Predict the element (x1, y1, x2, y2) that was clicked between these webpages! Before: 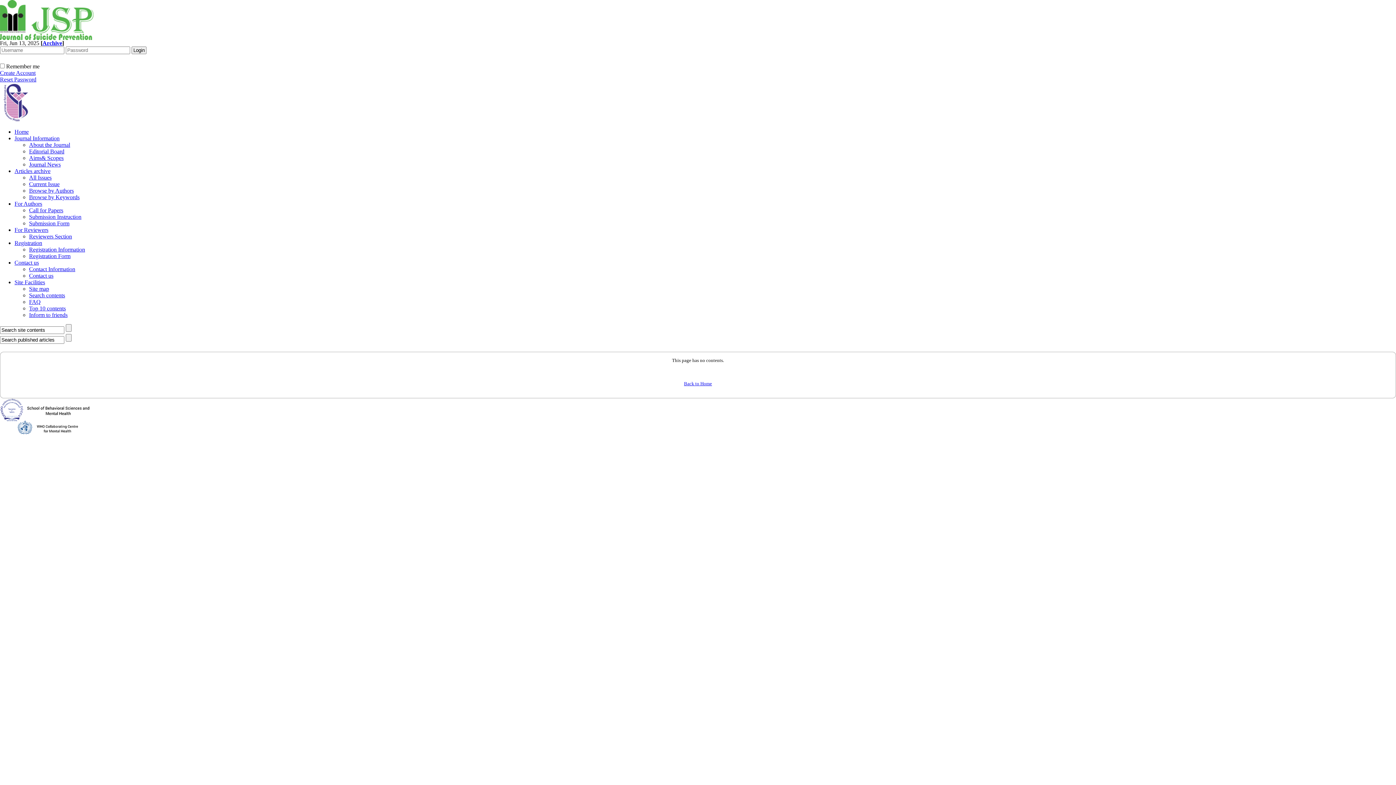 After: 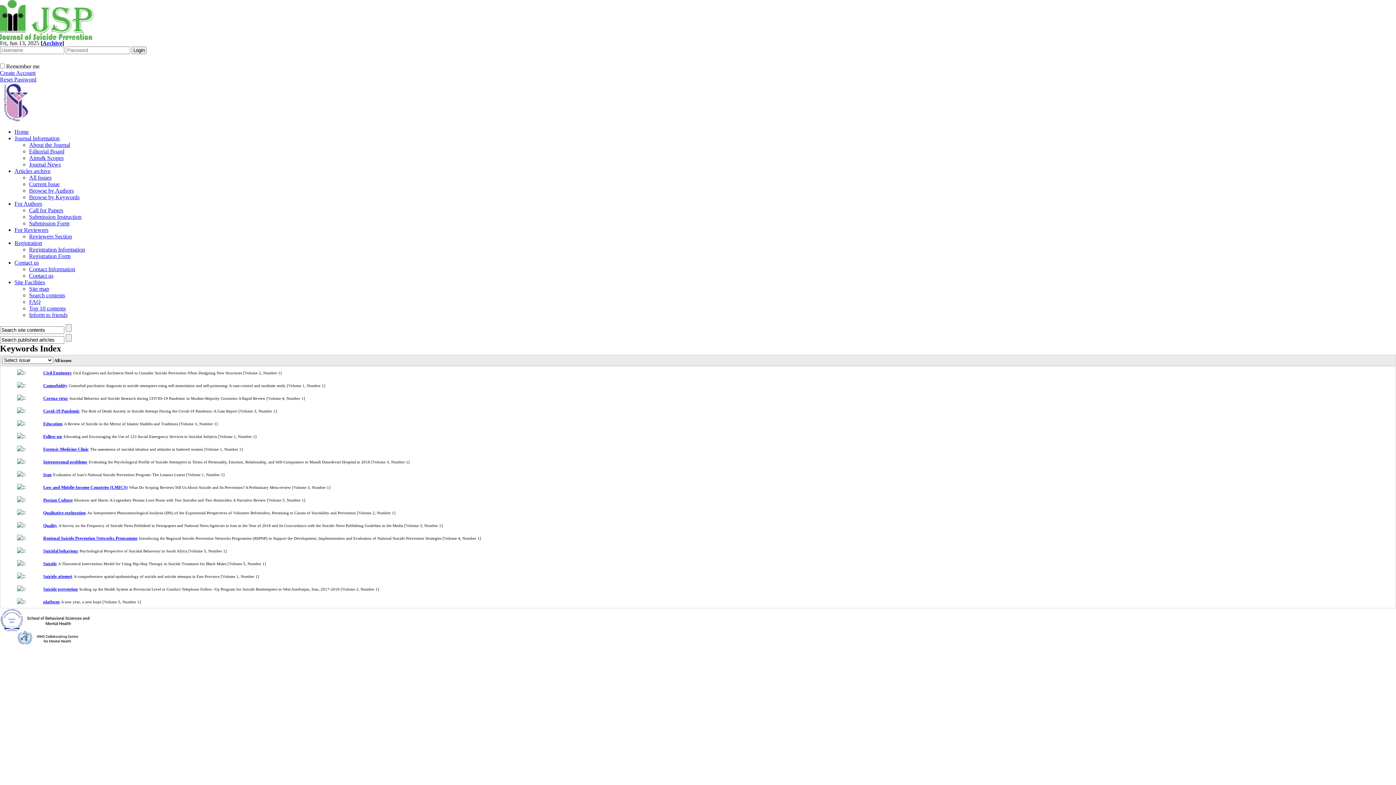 Action: label: Browse by Keywords bbox: (29, 194, 79, 200)